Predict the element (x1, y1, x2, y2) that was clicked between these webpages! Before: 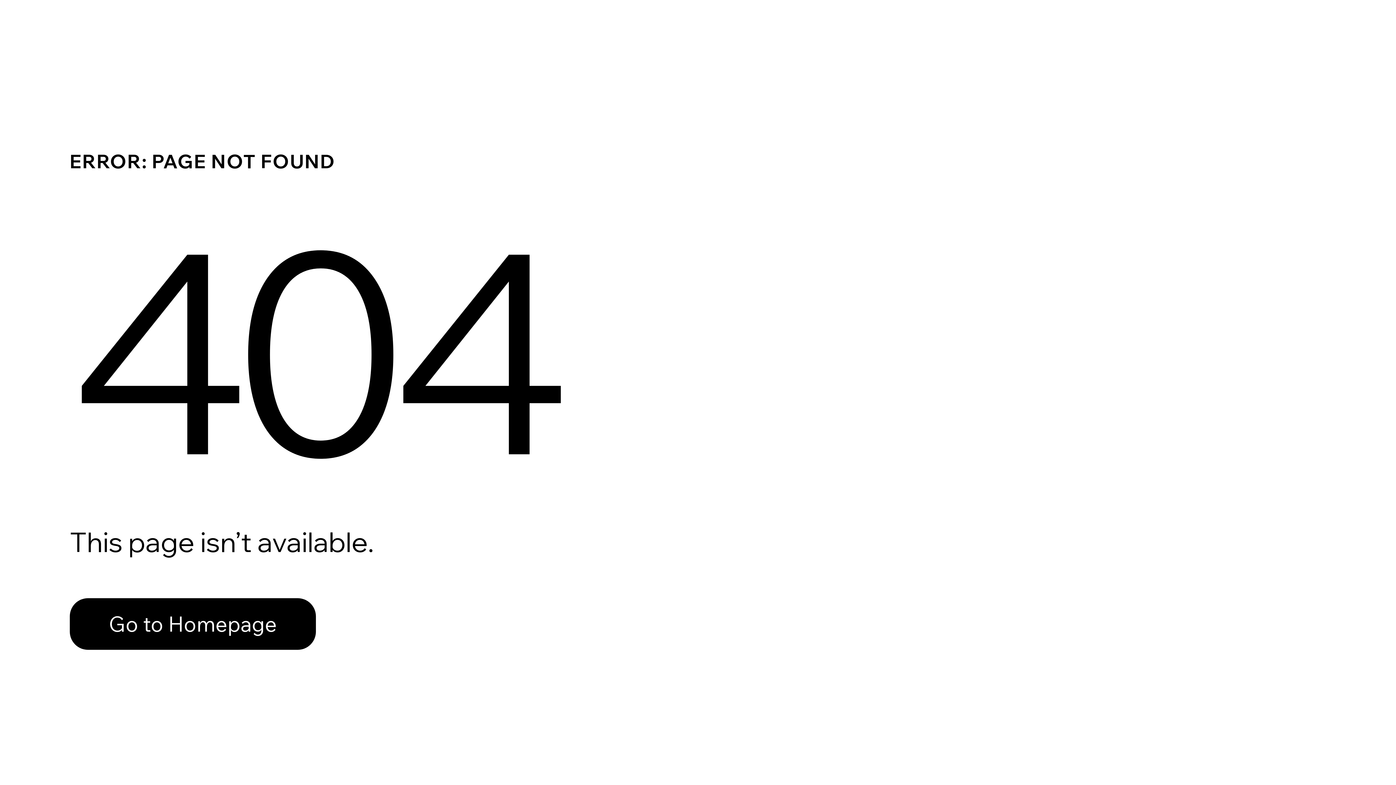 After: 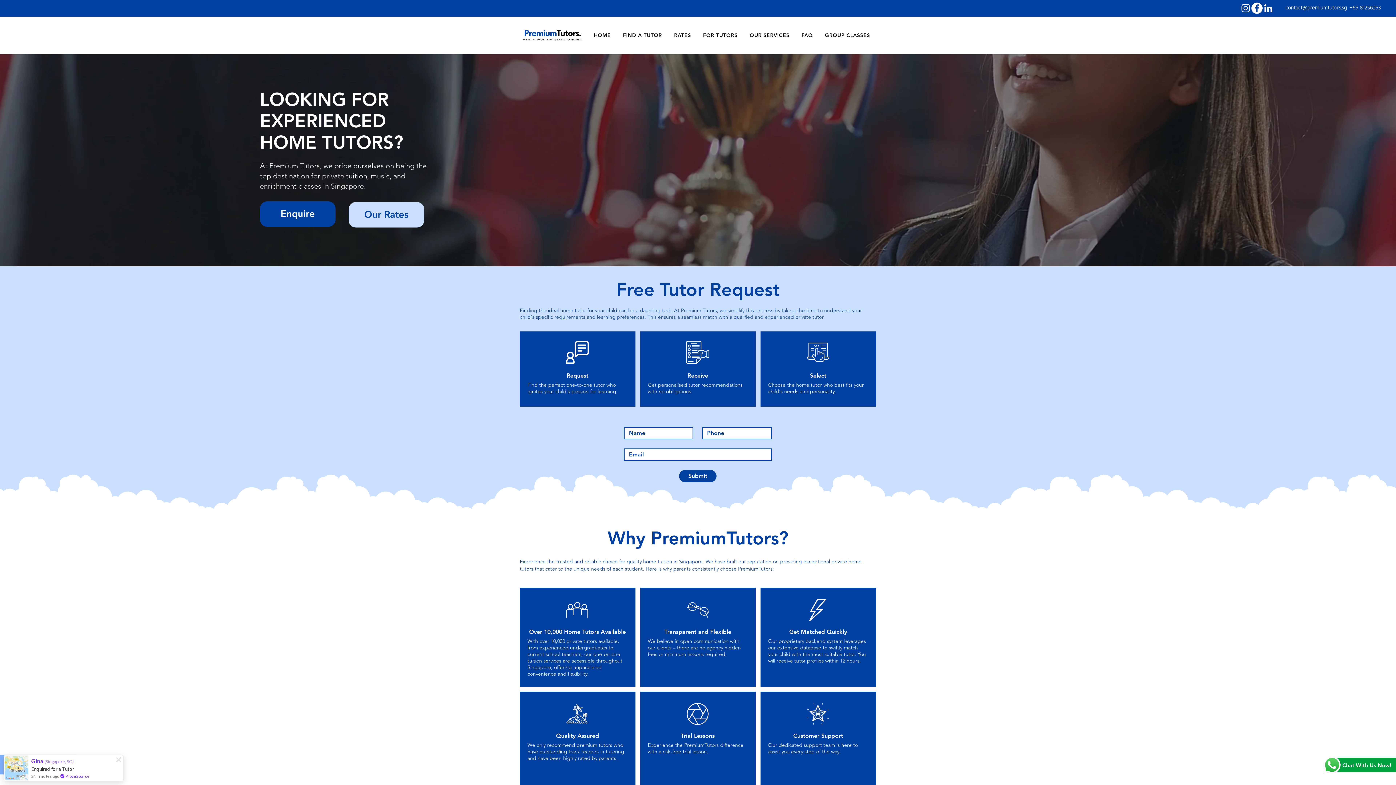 Action: bbox: (69, 598, 316, 650) label: Go to Homepage